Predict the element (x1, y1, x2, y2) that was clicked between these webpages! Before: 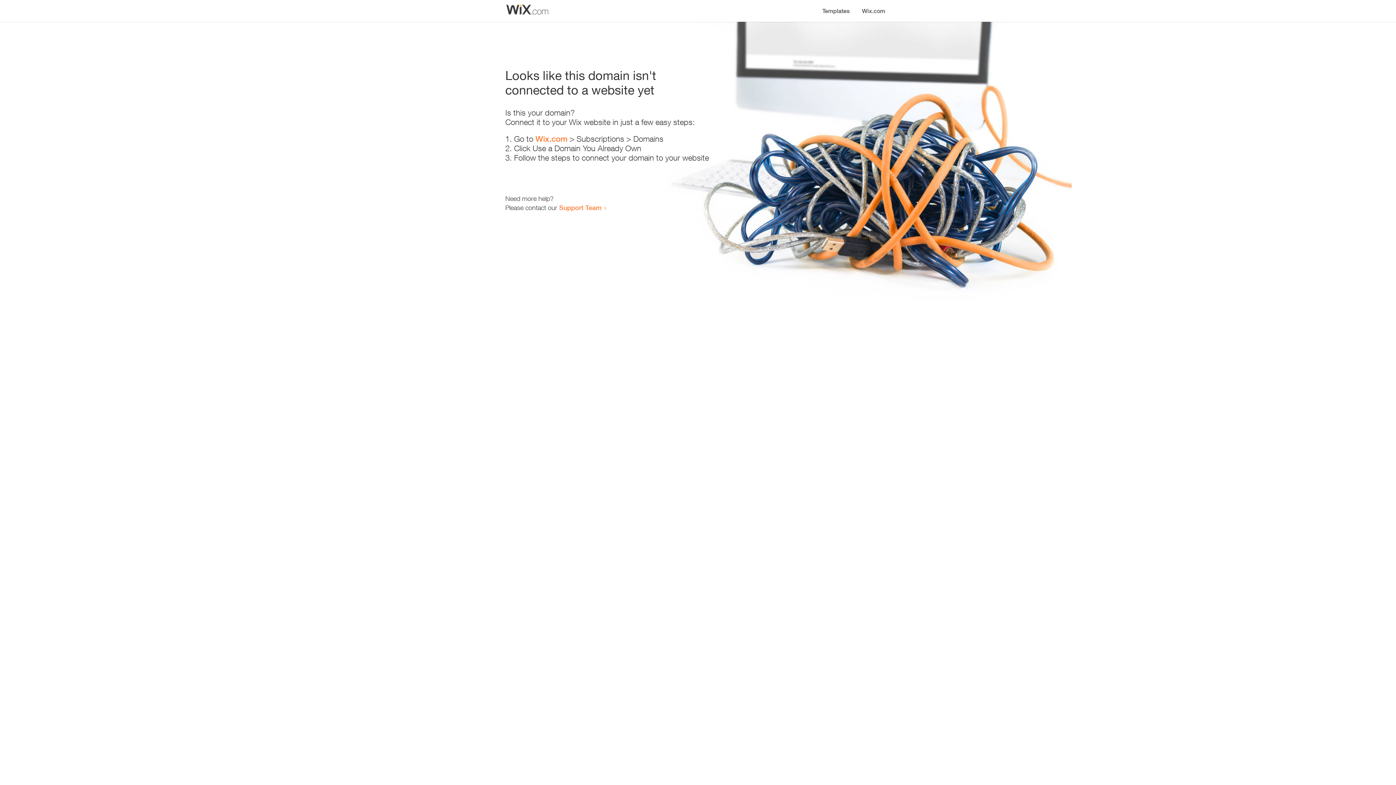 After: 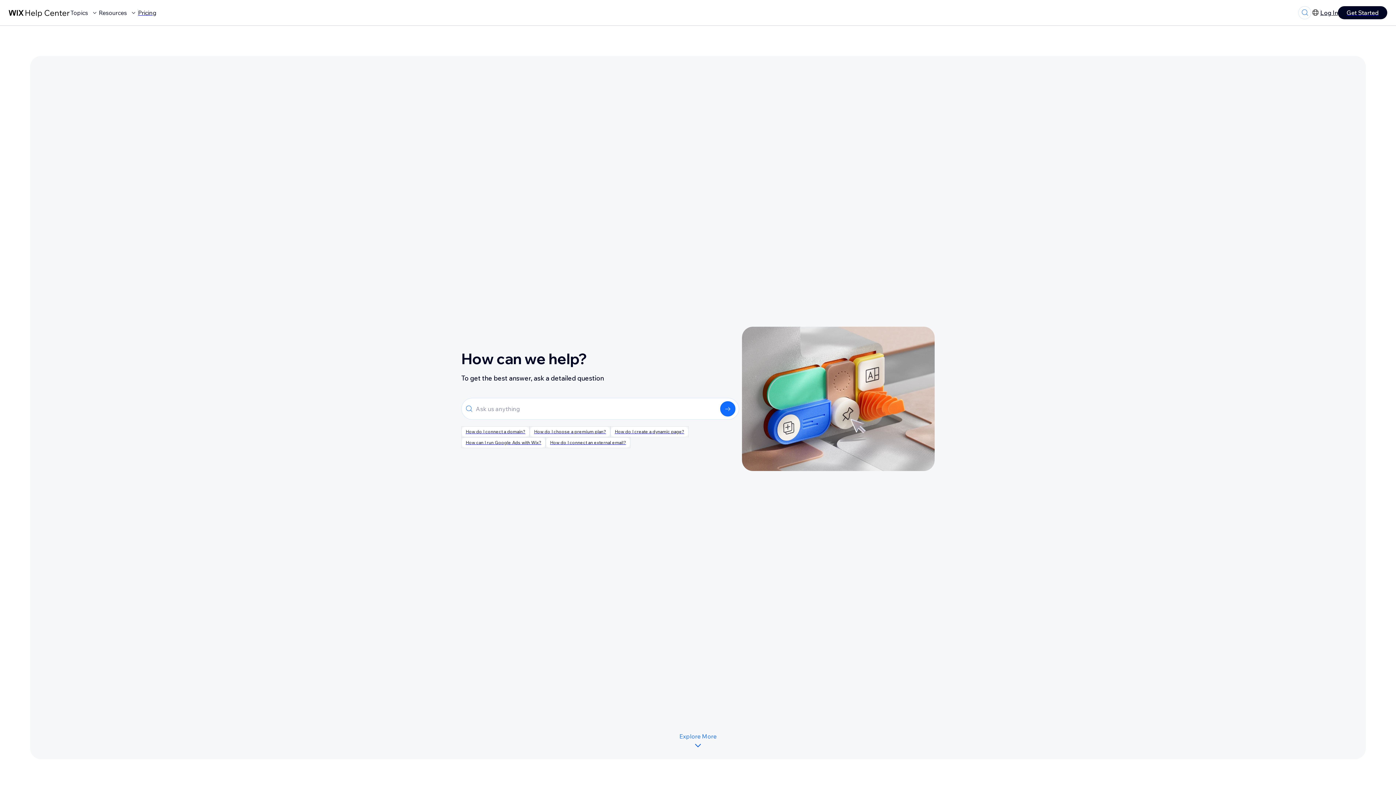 Action: label: Support Team bbox: (559, 203, 601, 211)